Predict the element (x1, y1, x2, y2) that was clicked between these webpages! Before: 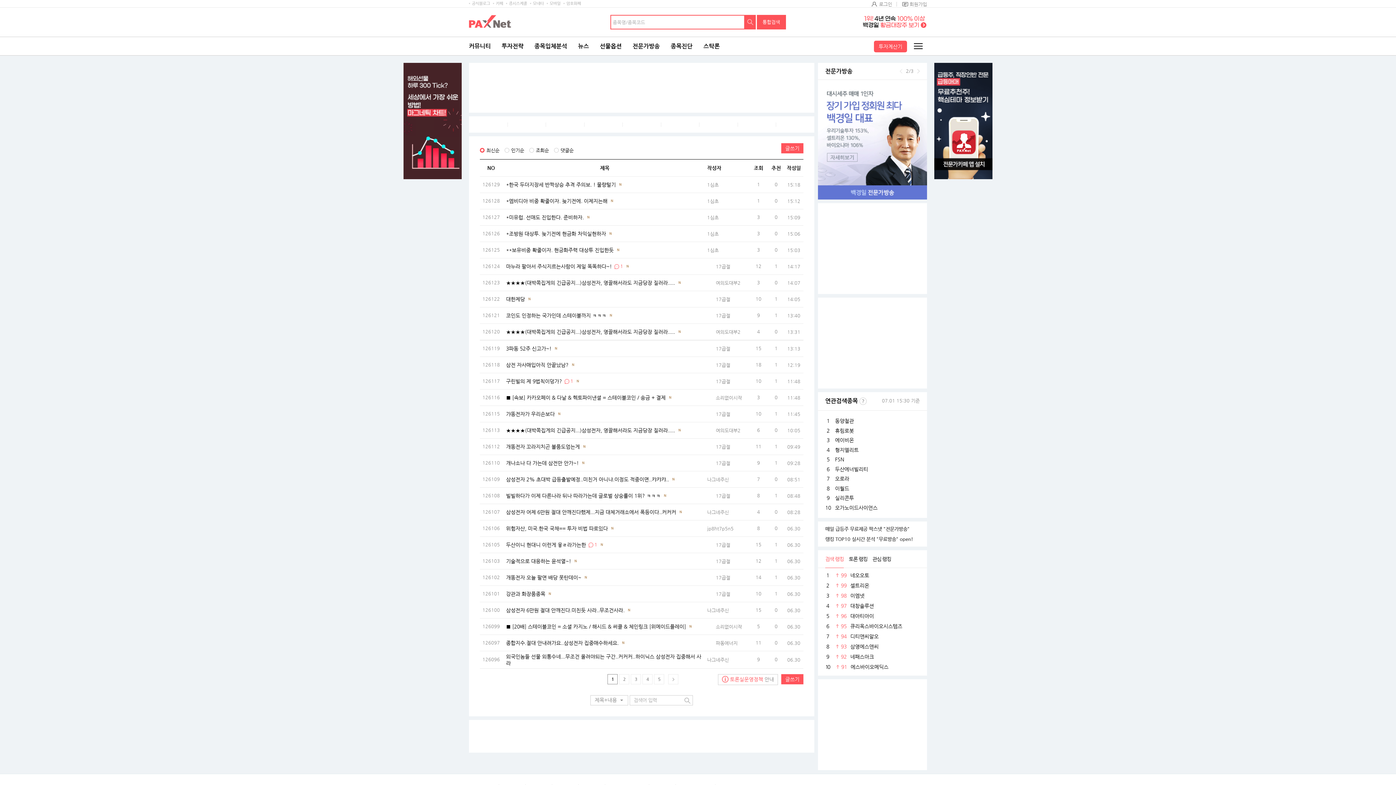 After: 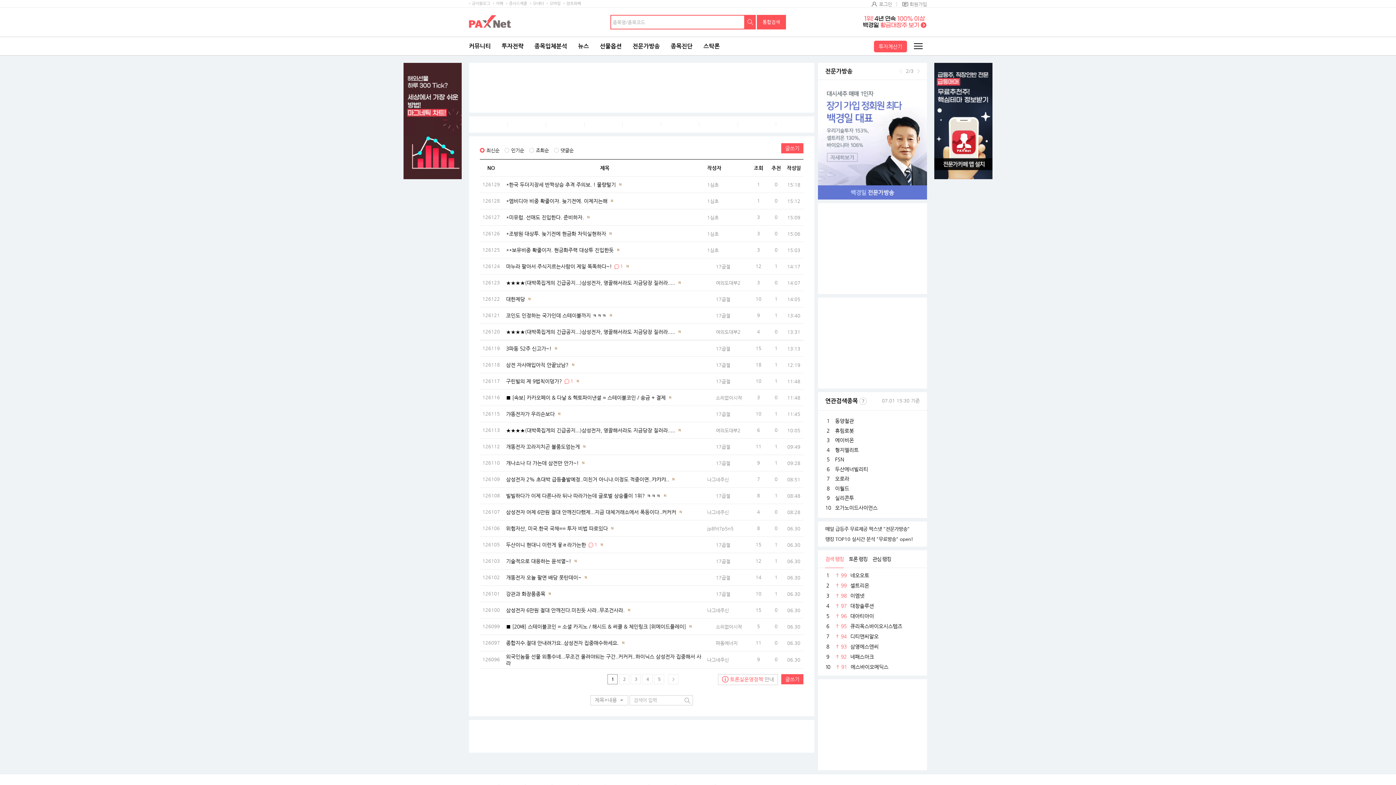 Action: bbox: (707, 657, 729, 662) label: 나그네주신